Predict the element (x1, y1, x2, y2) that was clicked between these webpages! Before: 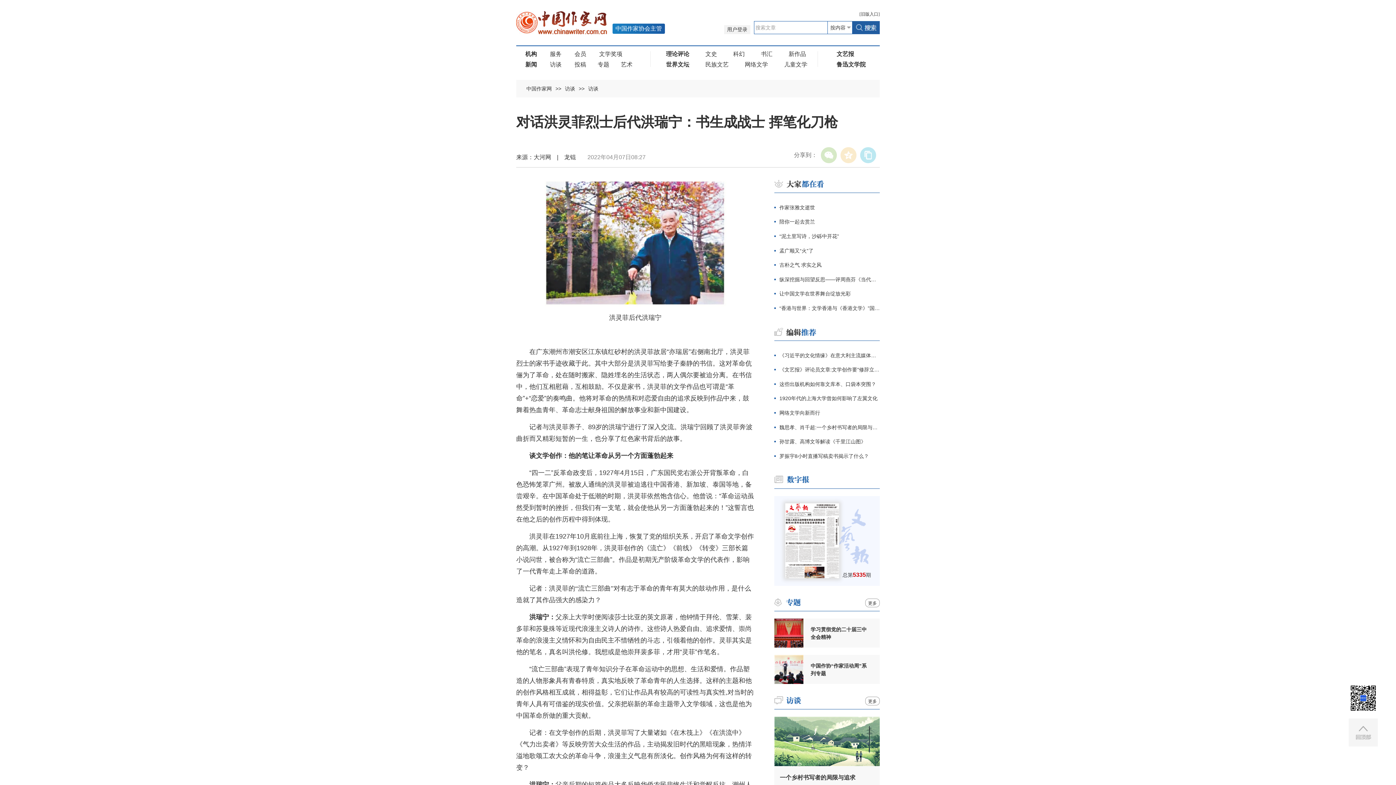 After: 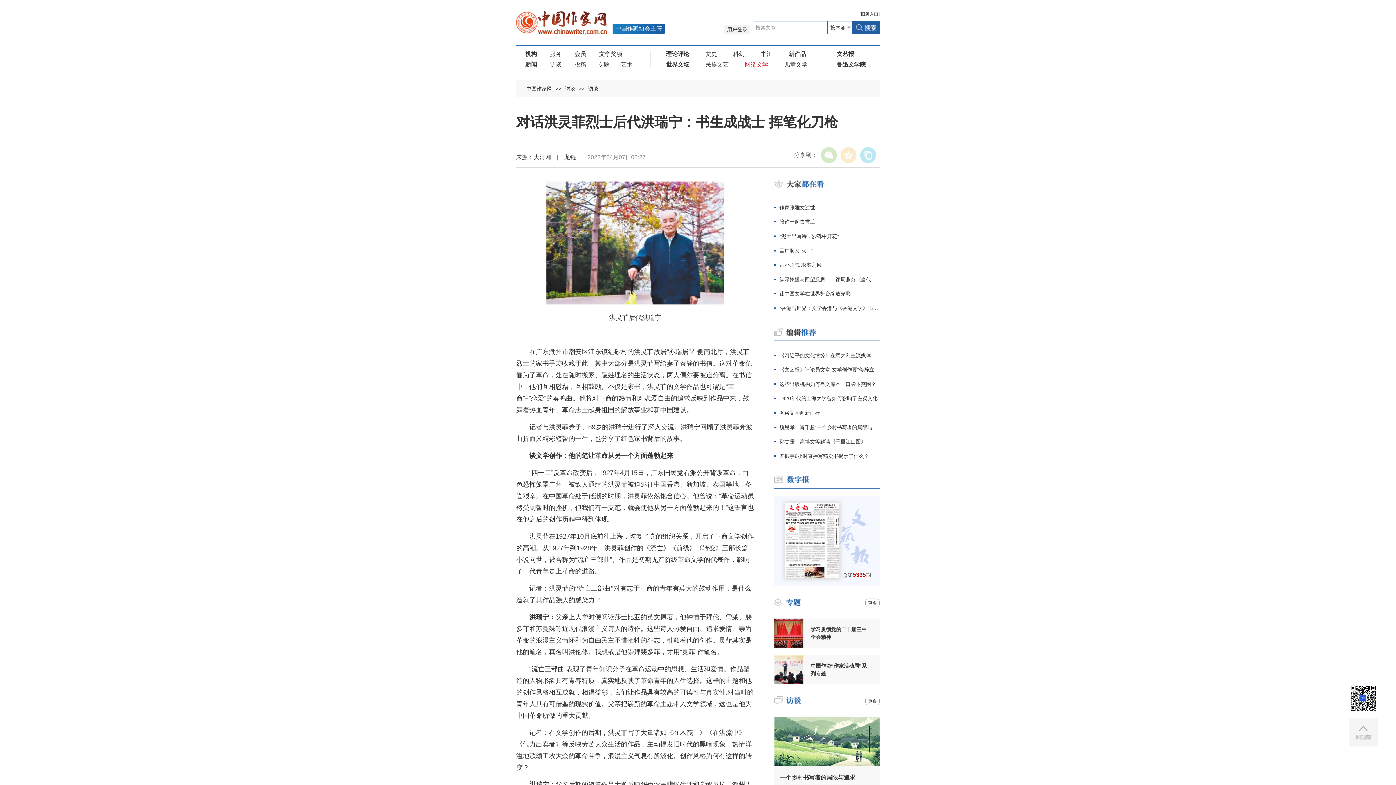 Action: bbox: (737, 61, 775, 67) label: 网络文学